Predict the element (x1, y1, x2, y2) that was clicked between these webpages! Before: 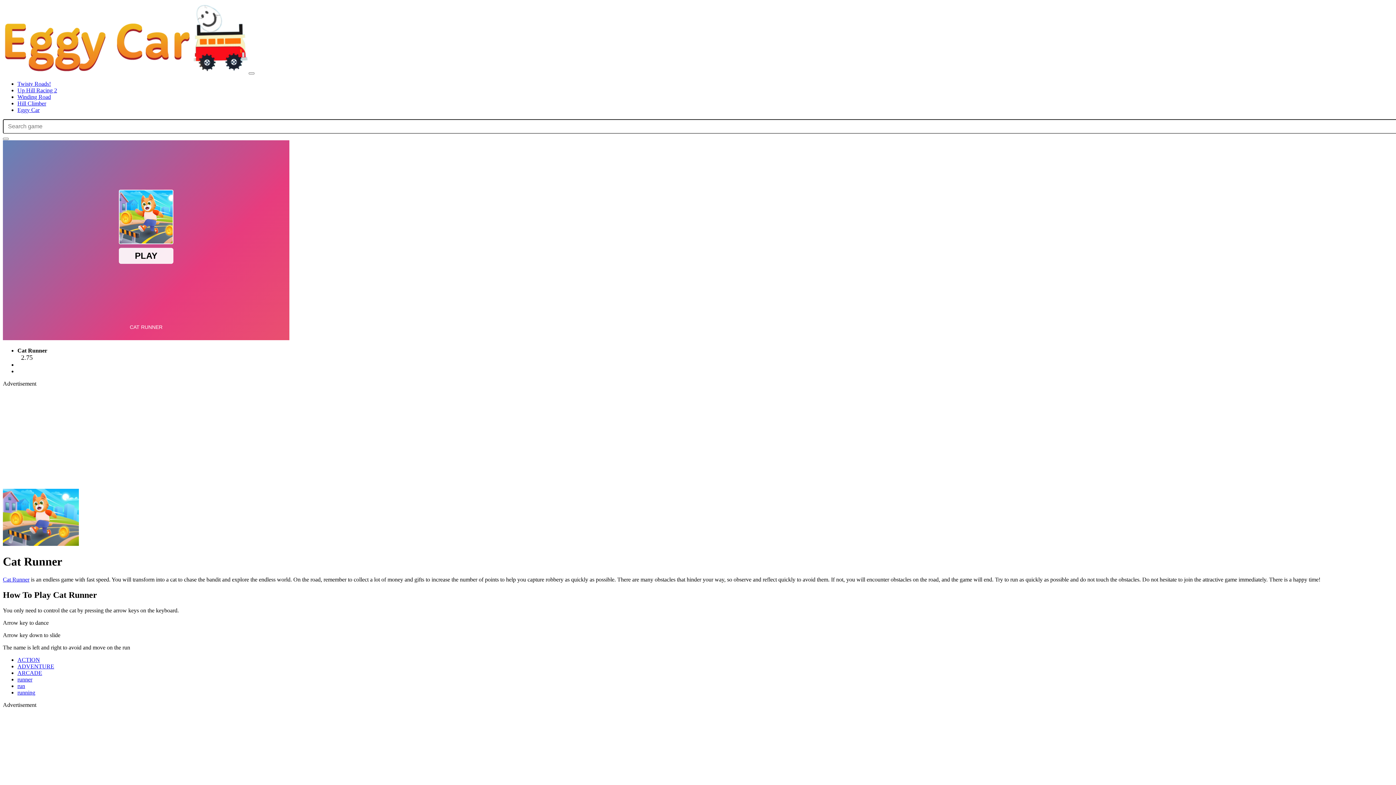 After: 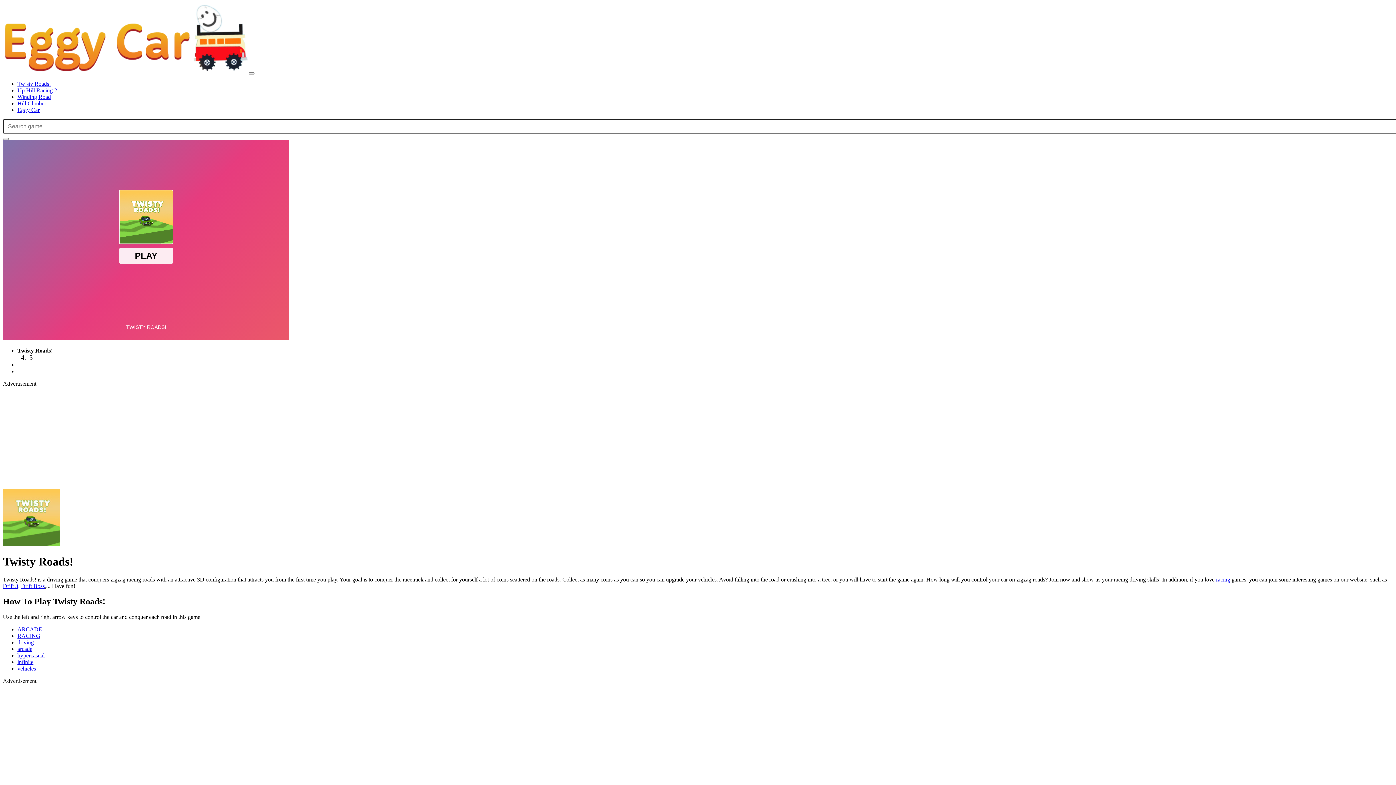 Action: bbox: (17, 80, 50, 86) label: Twisty Roads!